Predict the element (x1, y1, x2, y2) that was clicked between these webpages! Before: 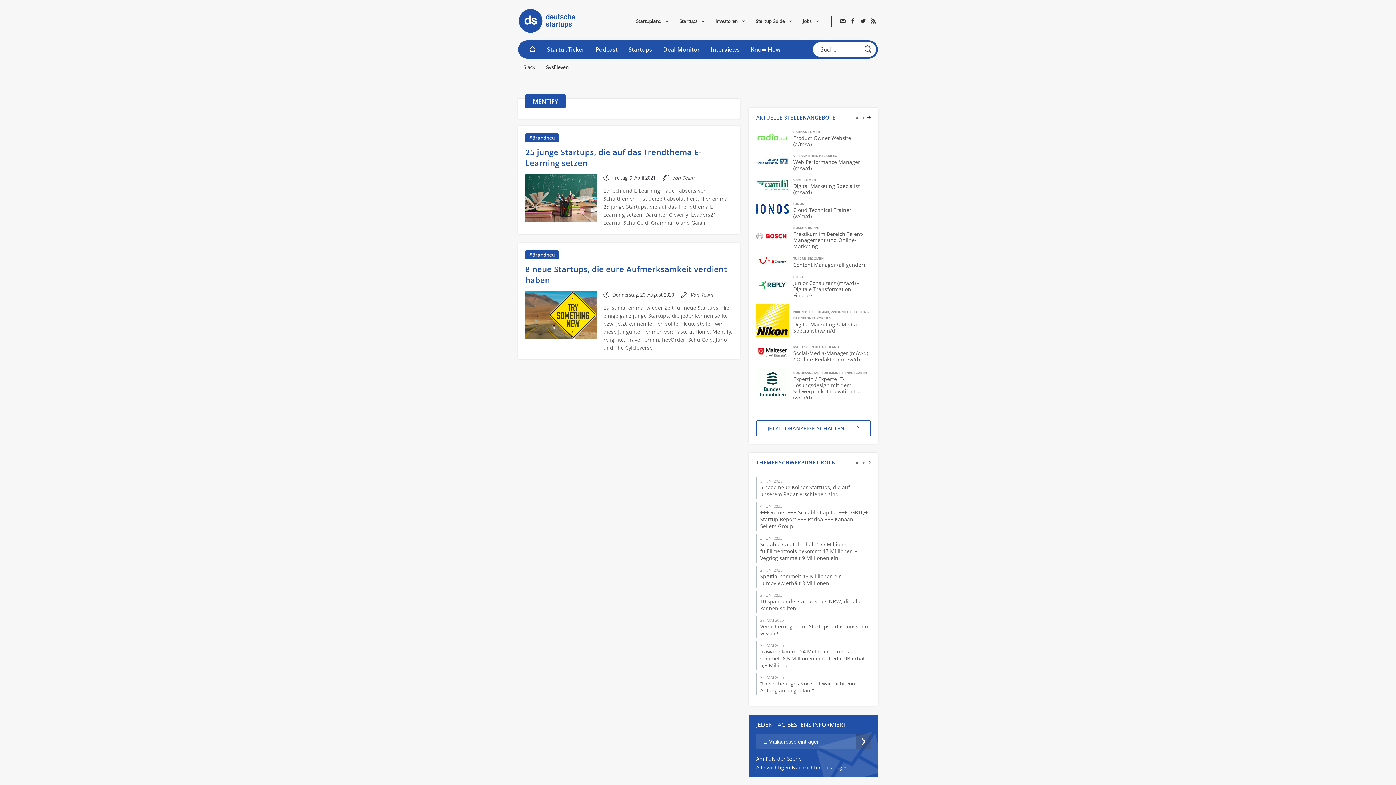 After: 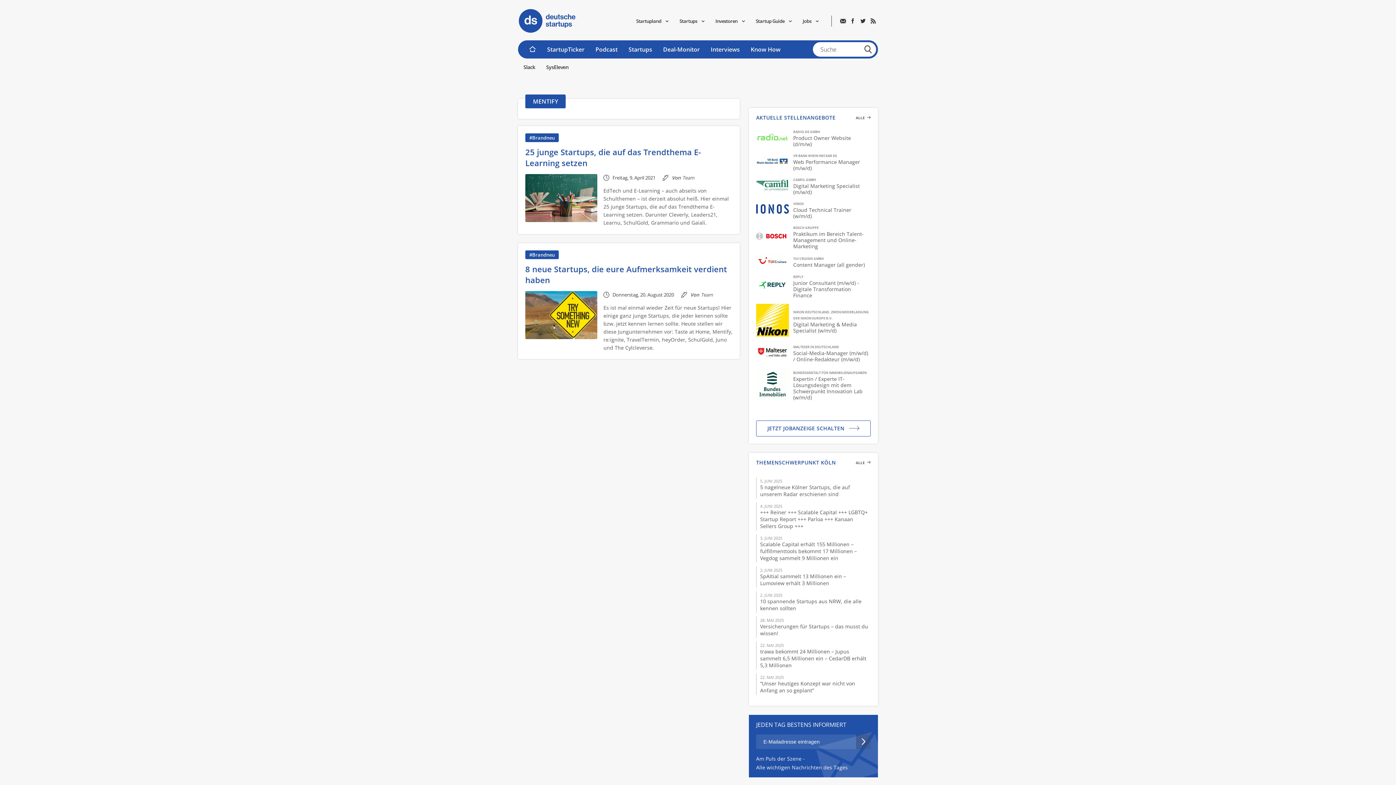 Action: label: CAMFIL GMBH
Digital Marketing Specialist (m/w/d) bbox: (756, 176, 870, 195)